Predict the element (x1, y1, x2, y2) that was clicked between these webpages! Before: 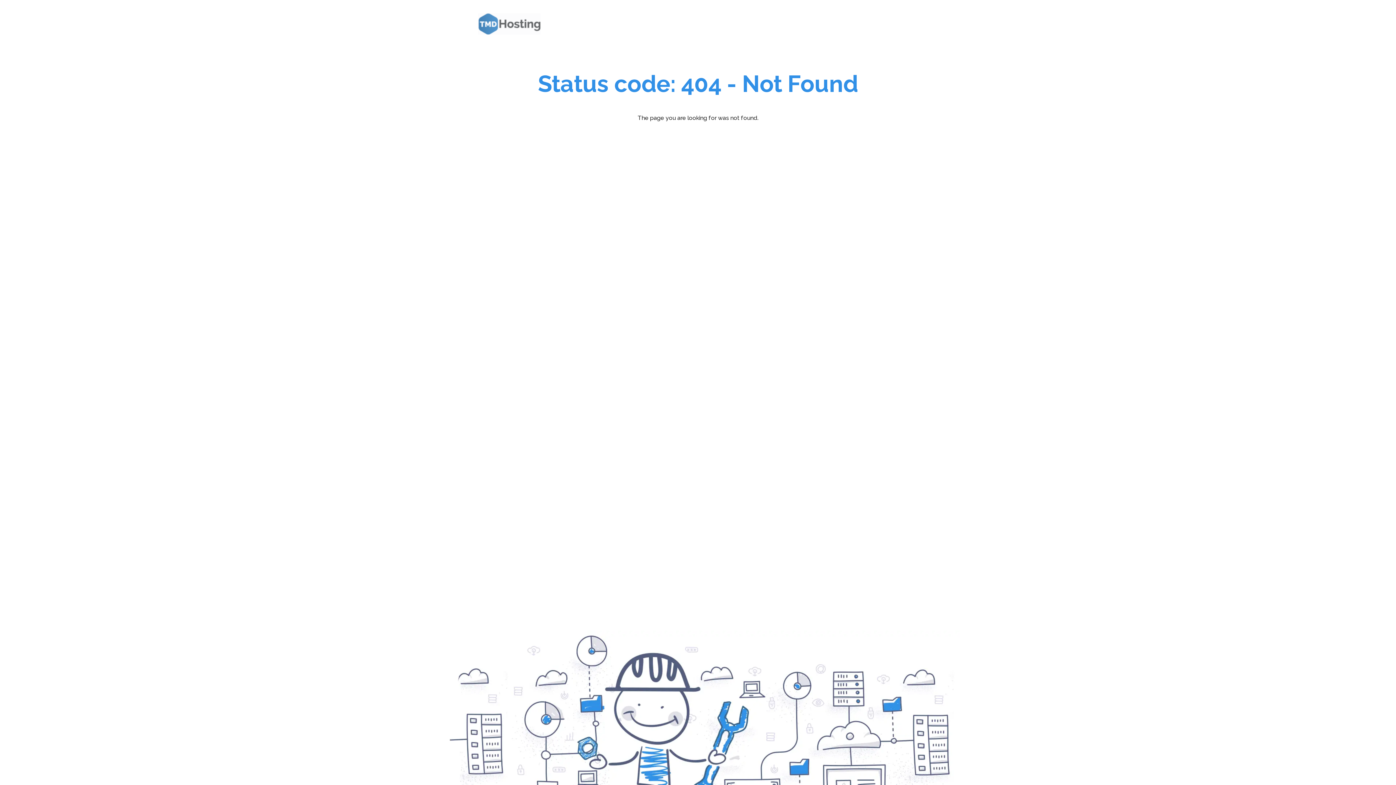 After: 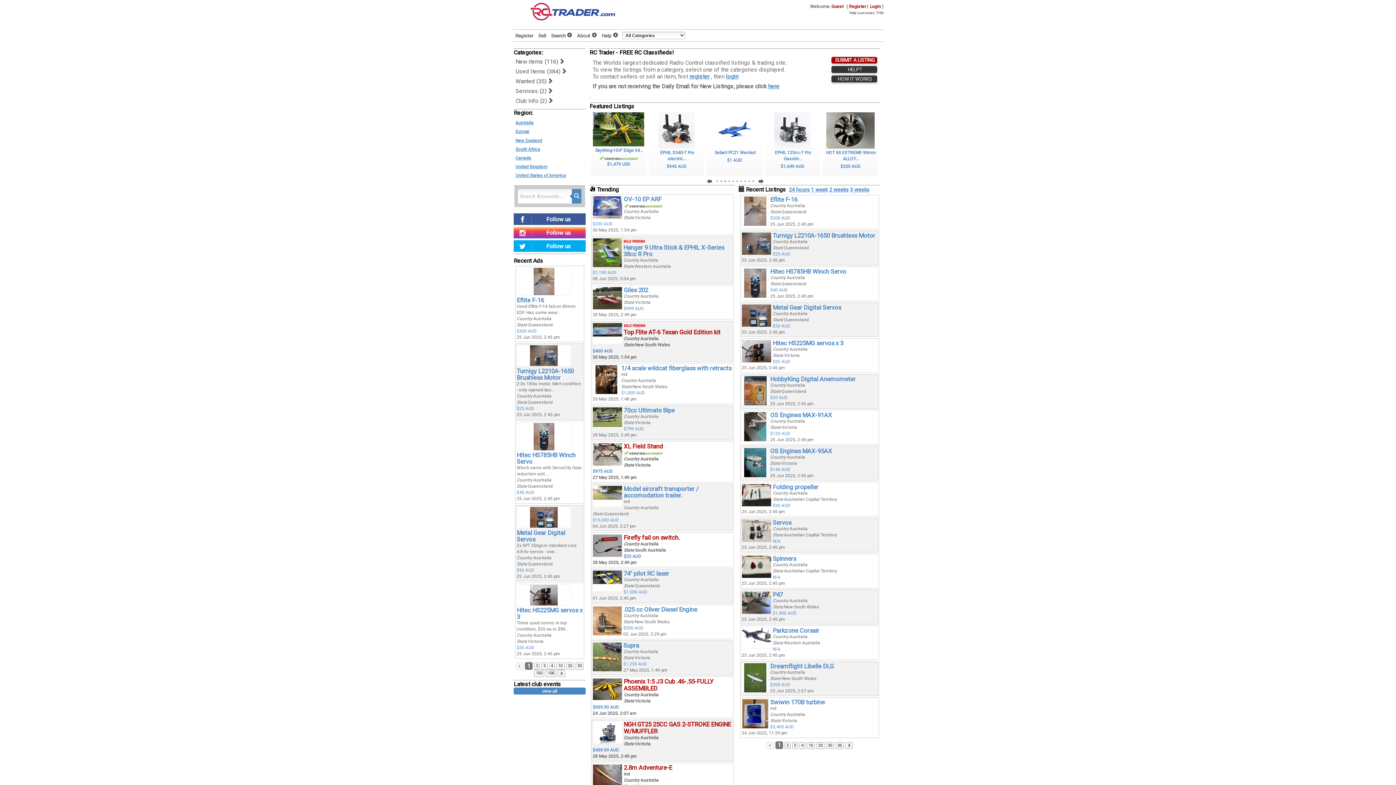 Action: bbox: (472, 7, 550, 40)